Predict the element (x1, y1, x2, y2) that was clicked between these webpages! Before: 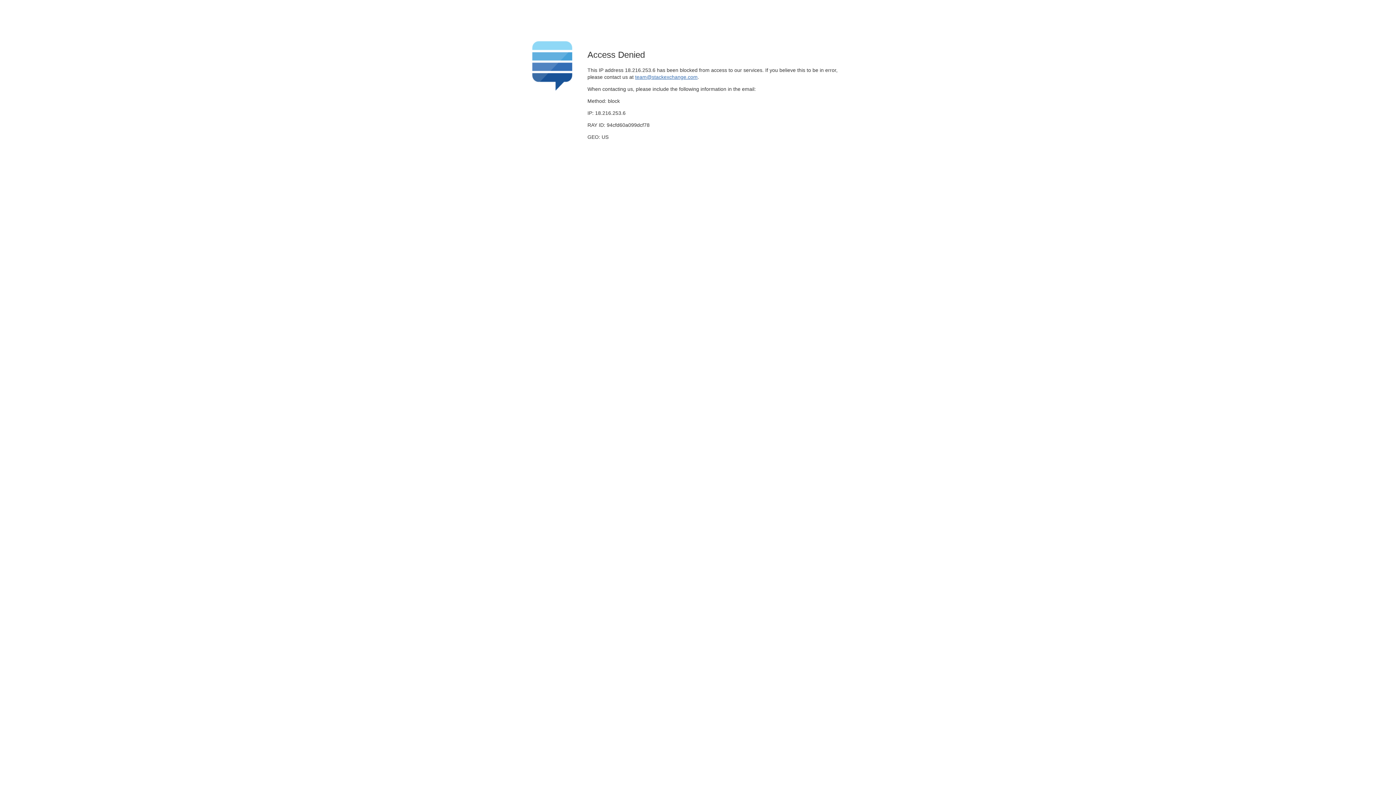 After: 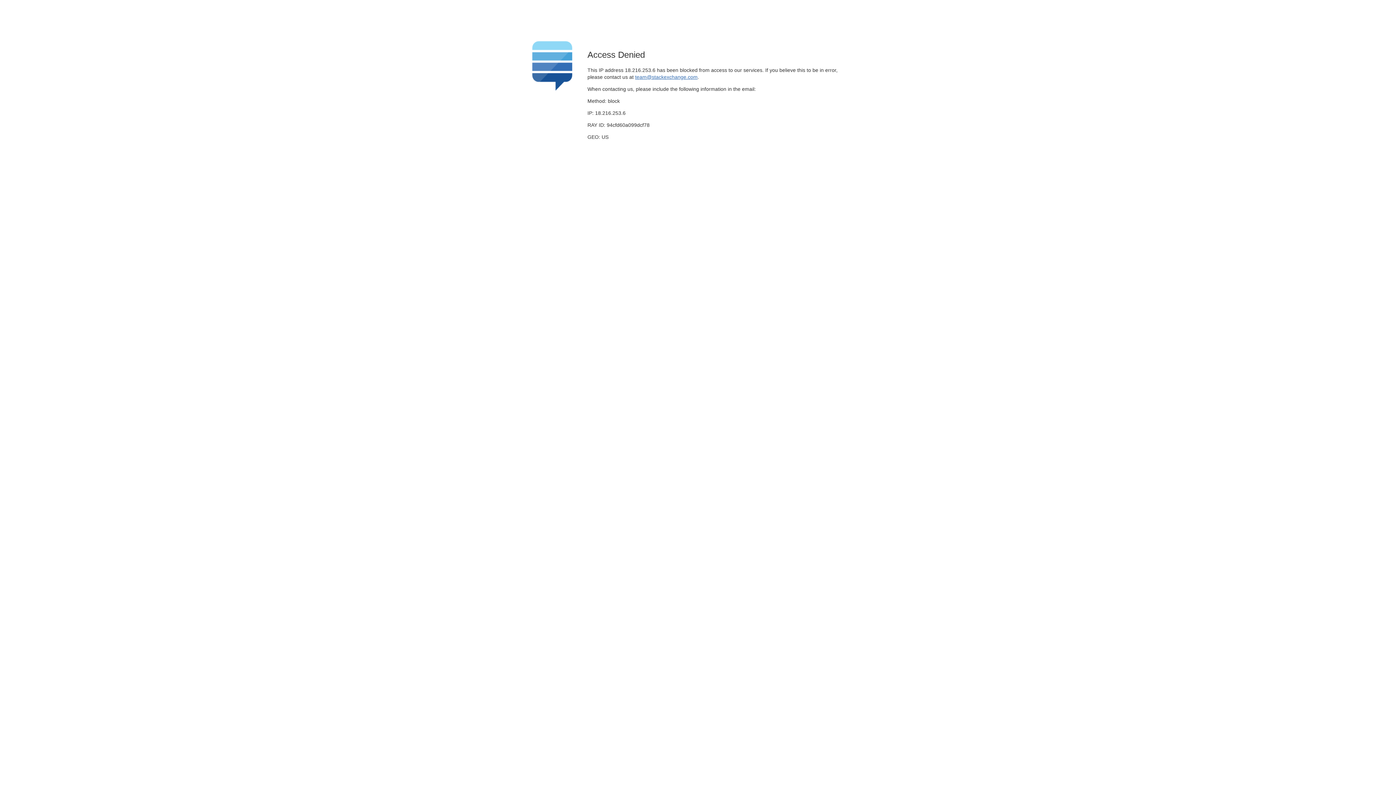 Action: label: team@stackexchange.com bbox: (635, 74, 697, 79)